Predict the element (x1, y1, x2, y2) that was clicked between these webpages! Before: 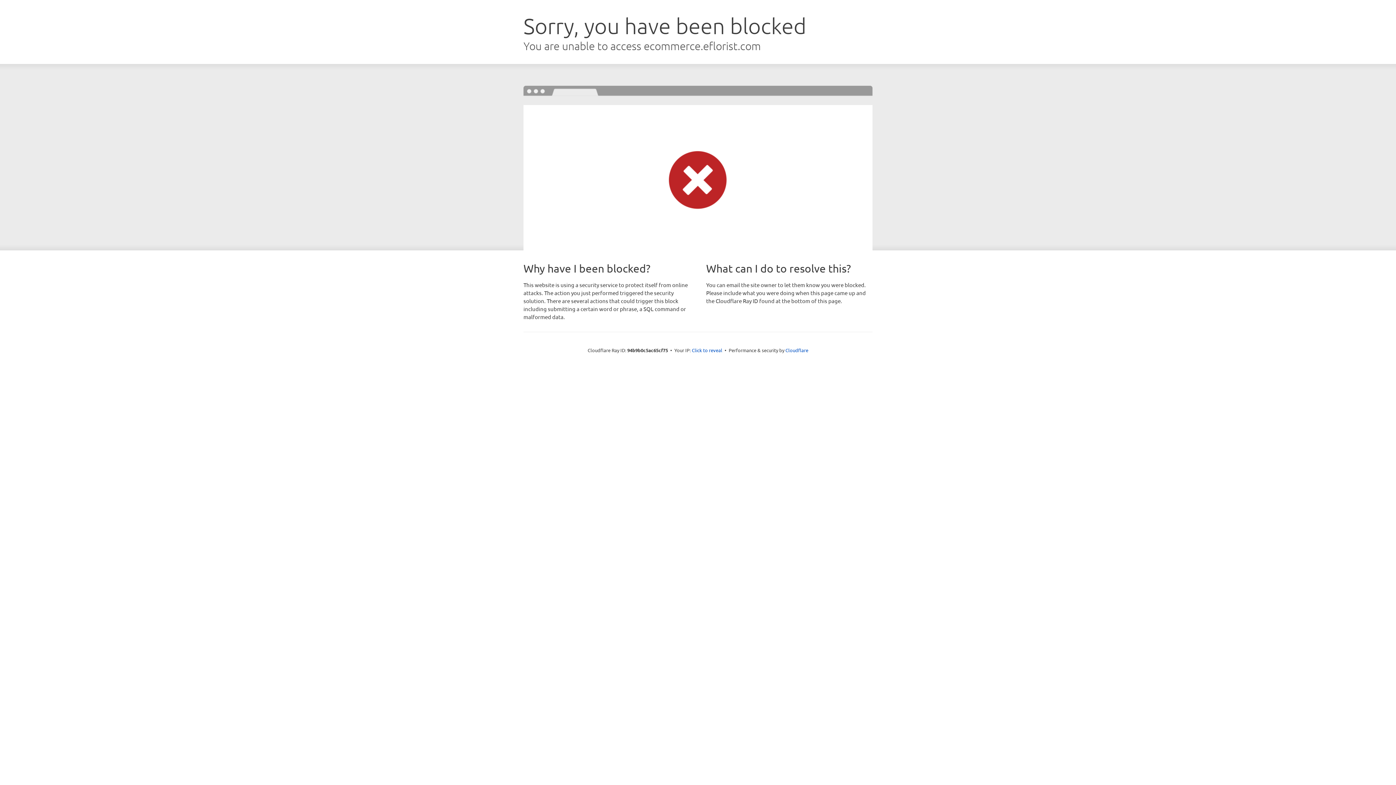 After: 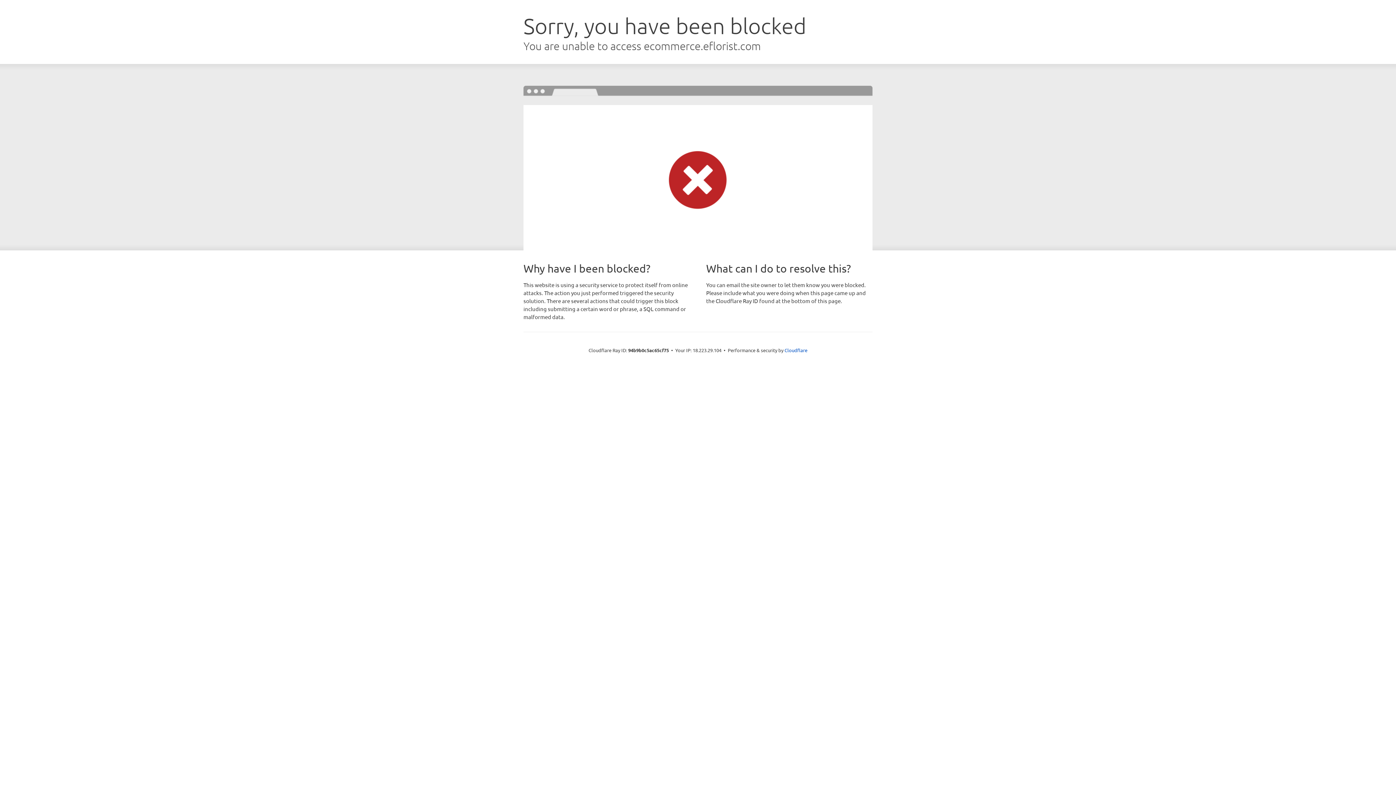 Action: bbox: (692, 346, 722, 353) label: Click to reveal